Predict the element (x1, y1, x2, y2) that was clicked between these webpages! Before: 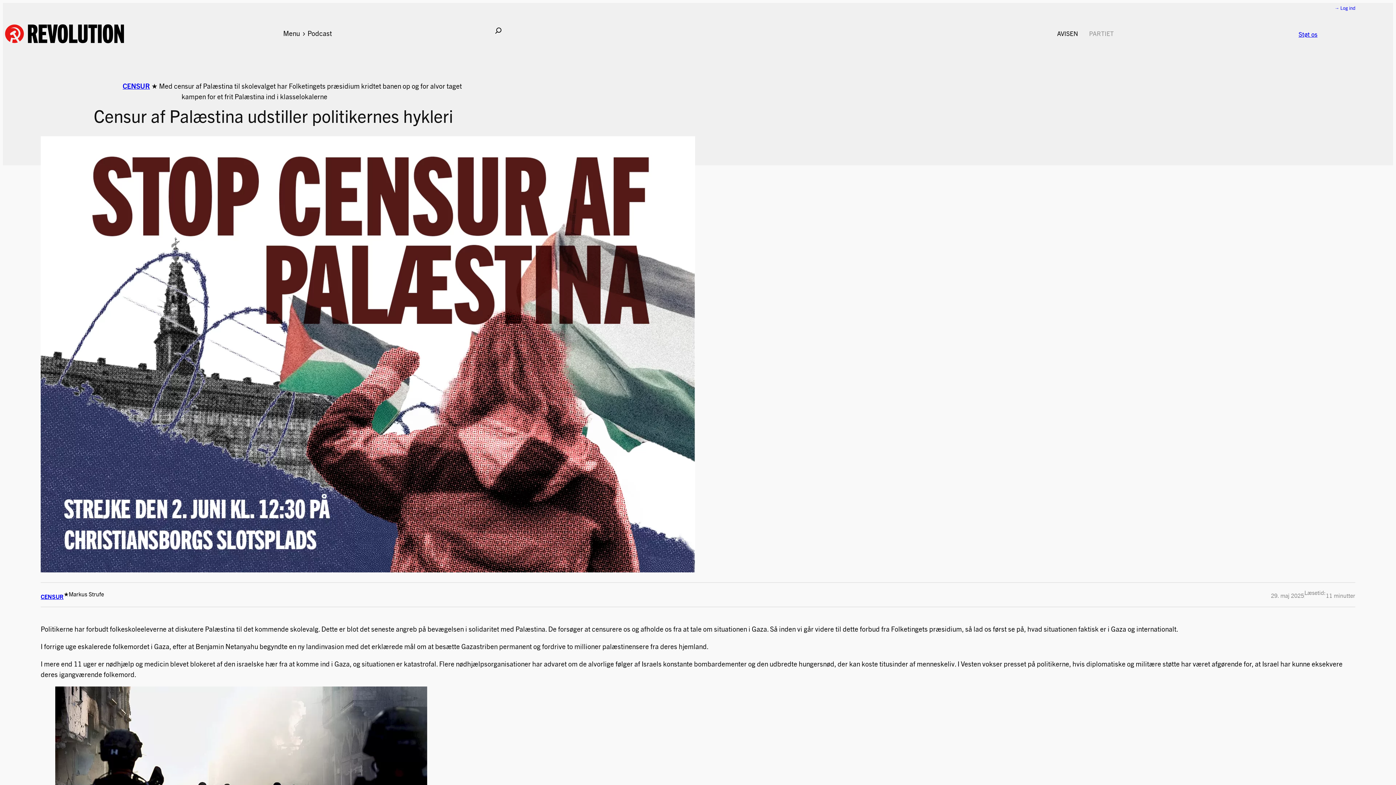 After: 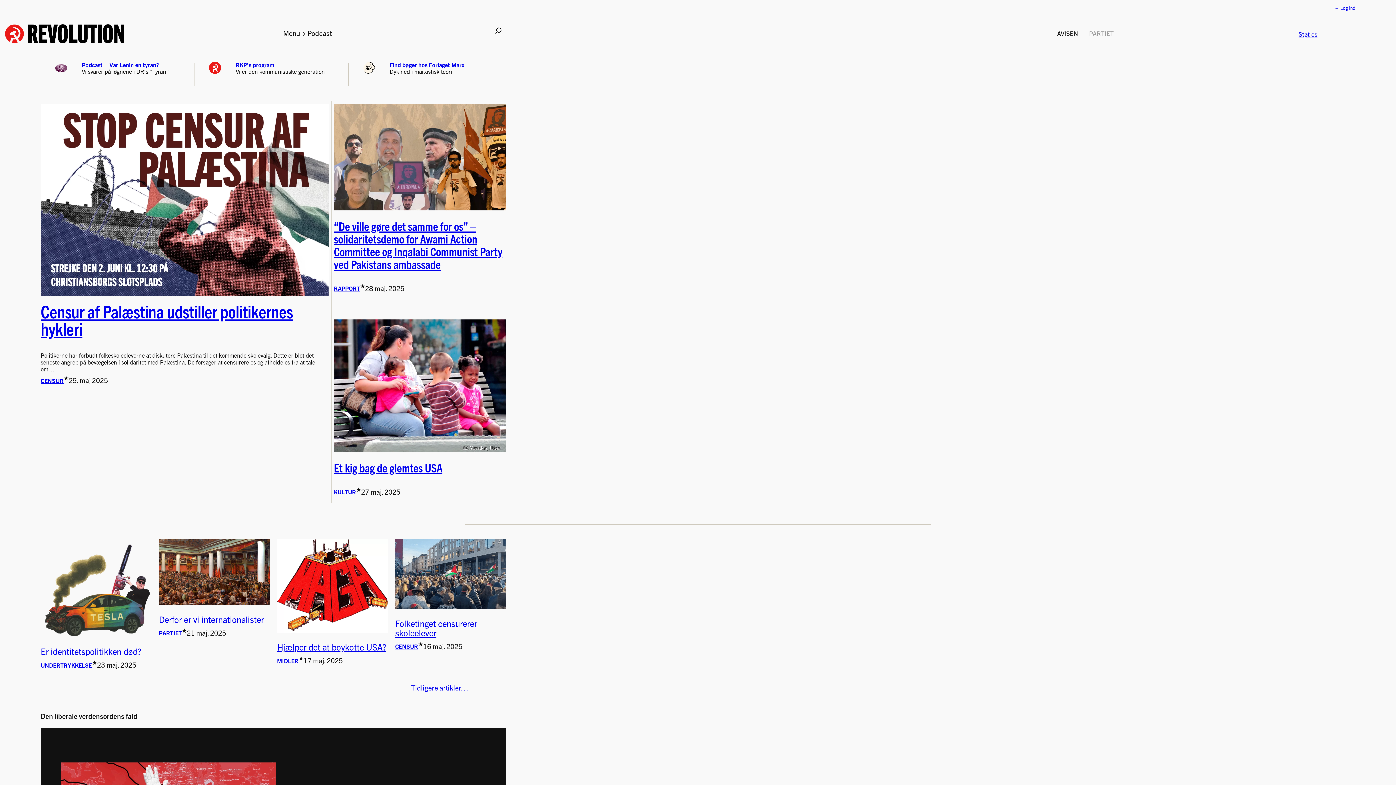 Action: label: AVISEN bbox: (1057, 28, 1078, 39)